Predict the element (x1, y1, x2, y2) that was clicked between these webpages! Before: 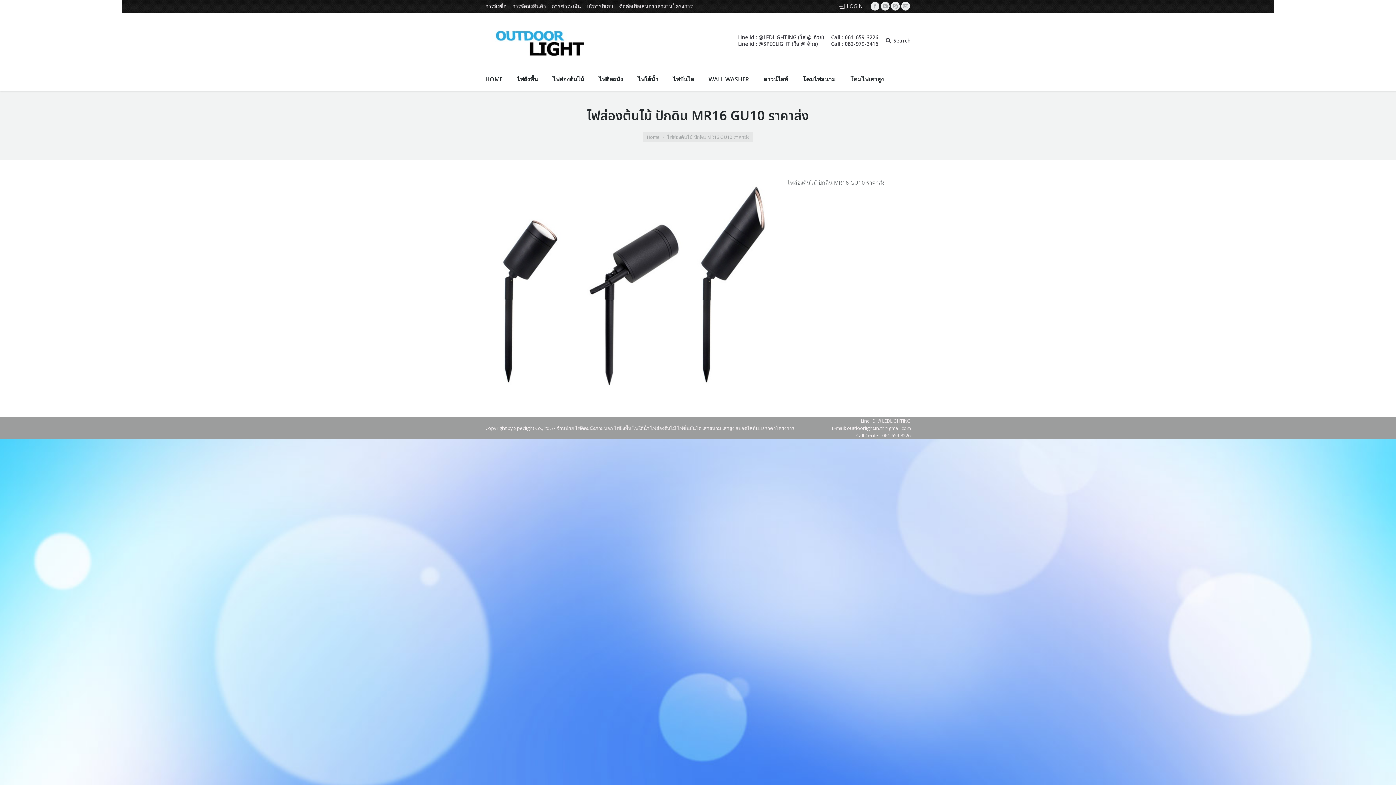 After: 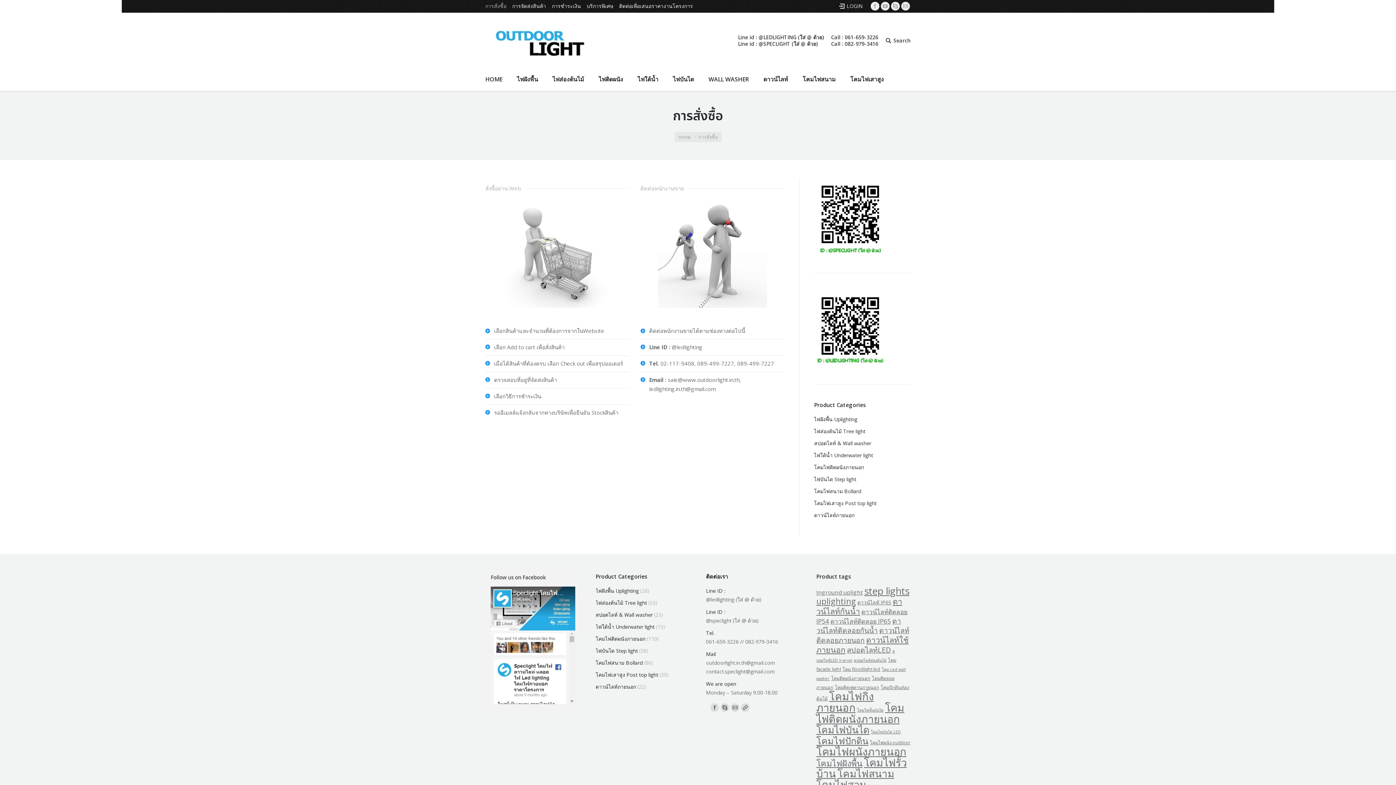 Action: label: การสั่งซื้อ bbox: (485, 2, 506, 9)